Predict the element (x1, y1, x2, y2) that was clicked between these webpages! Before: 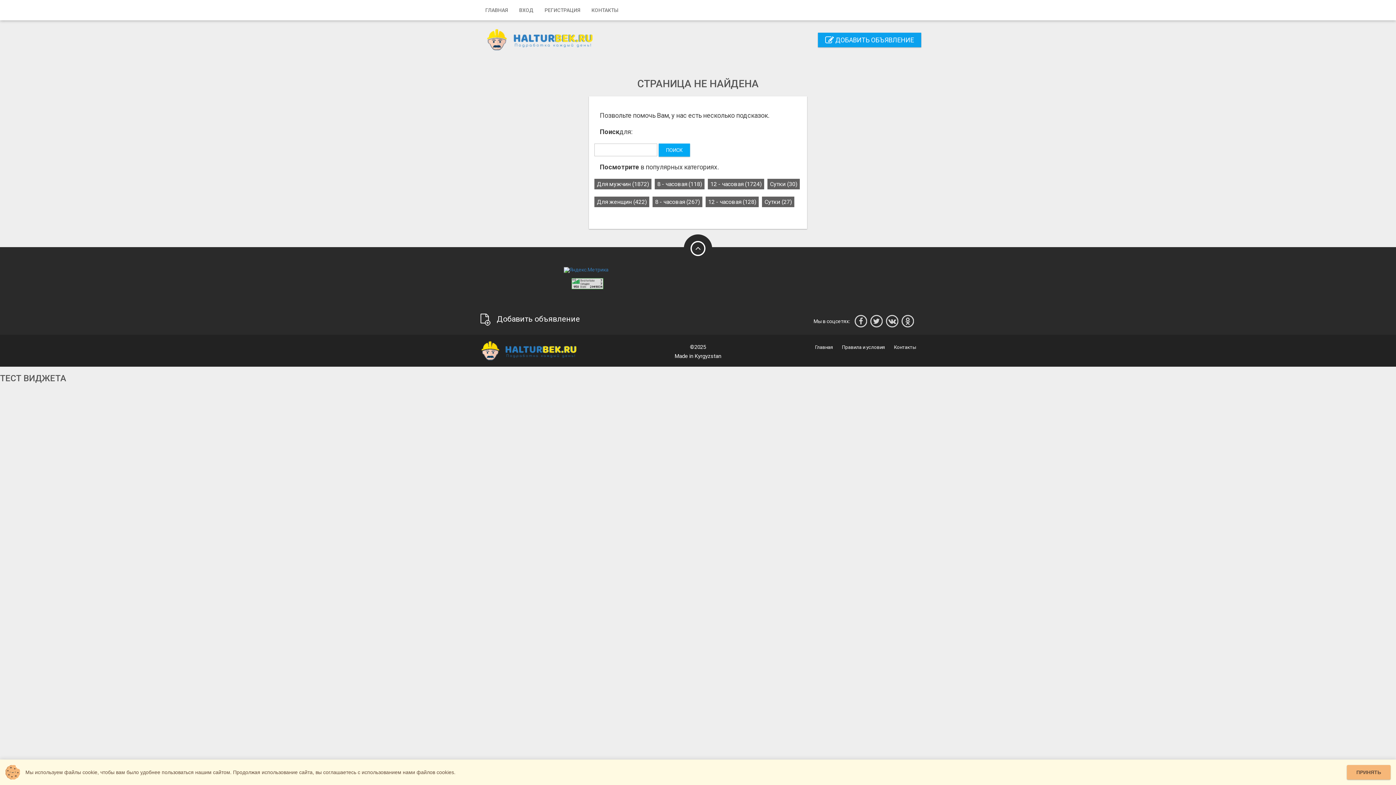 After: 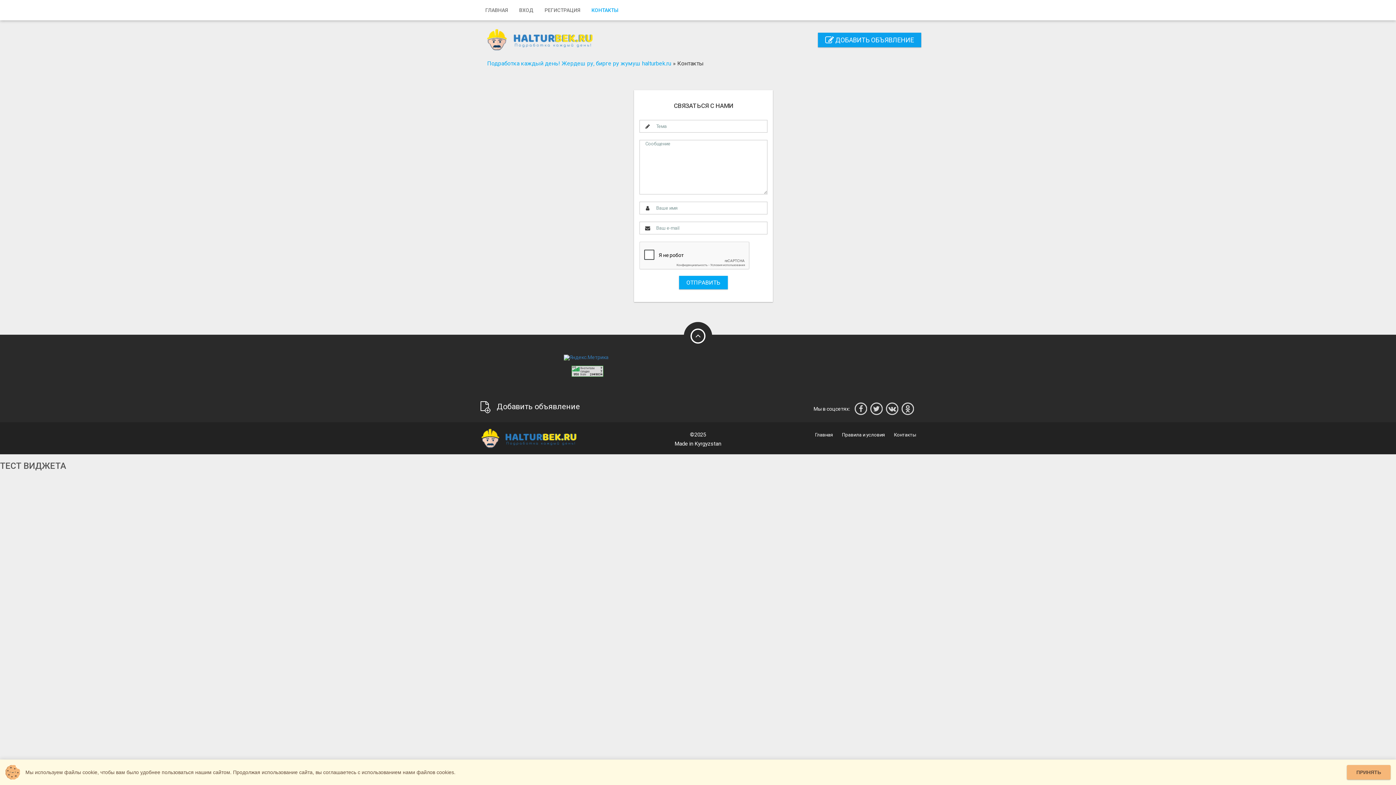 Action: label: Контакты bbox: (894, 344, 916, 350)